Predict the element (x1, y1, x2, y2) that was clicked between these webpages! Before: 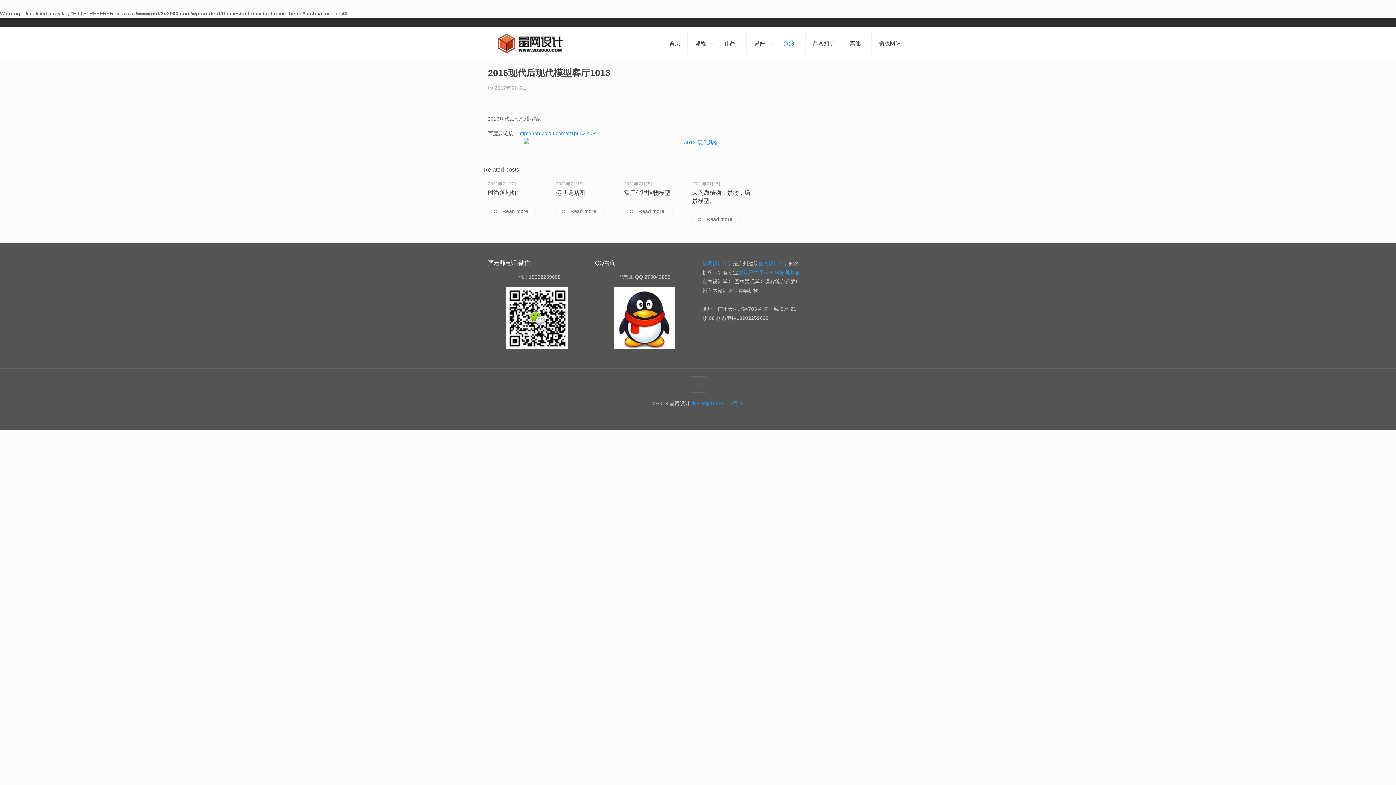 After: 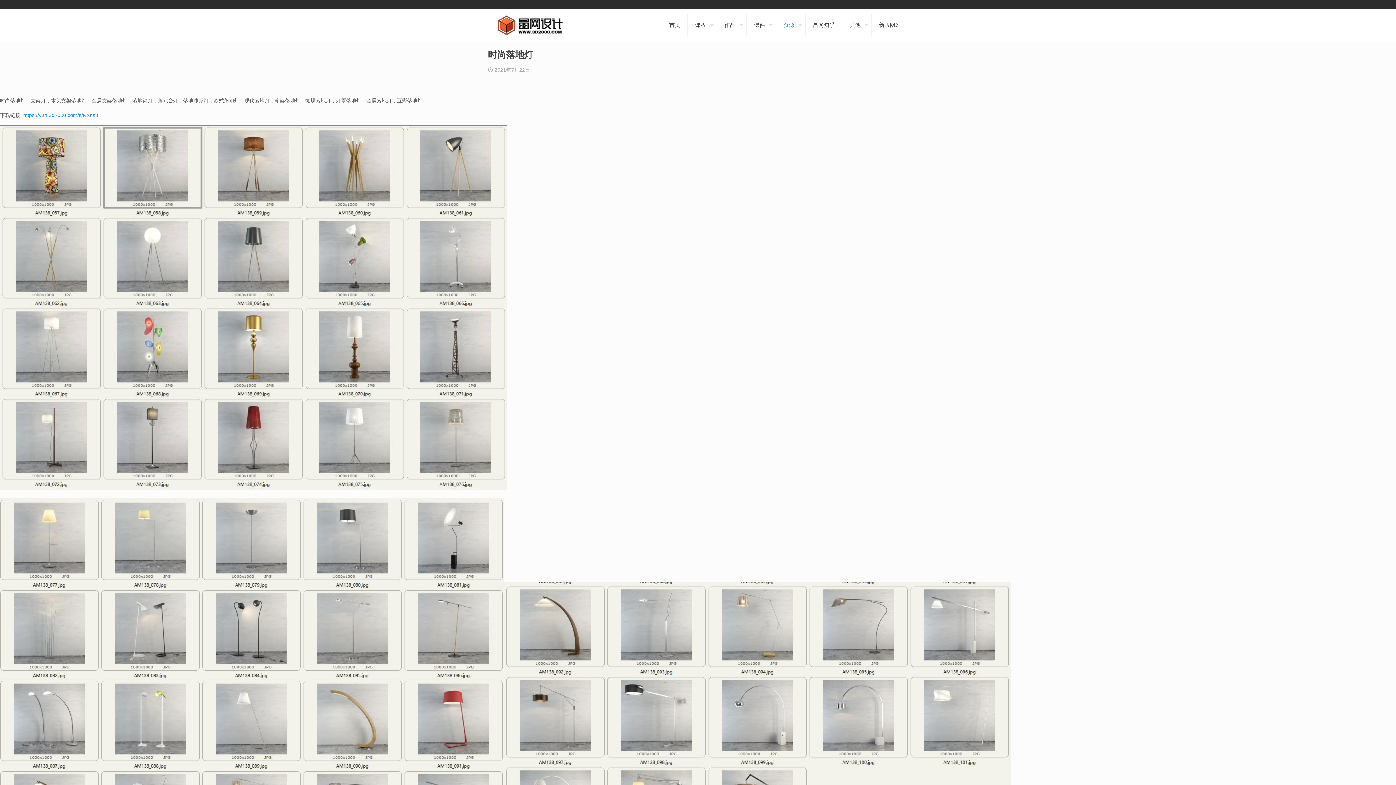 Action: label: Read more bbox: (488, 202, 536, 220)